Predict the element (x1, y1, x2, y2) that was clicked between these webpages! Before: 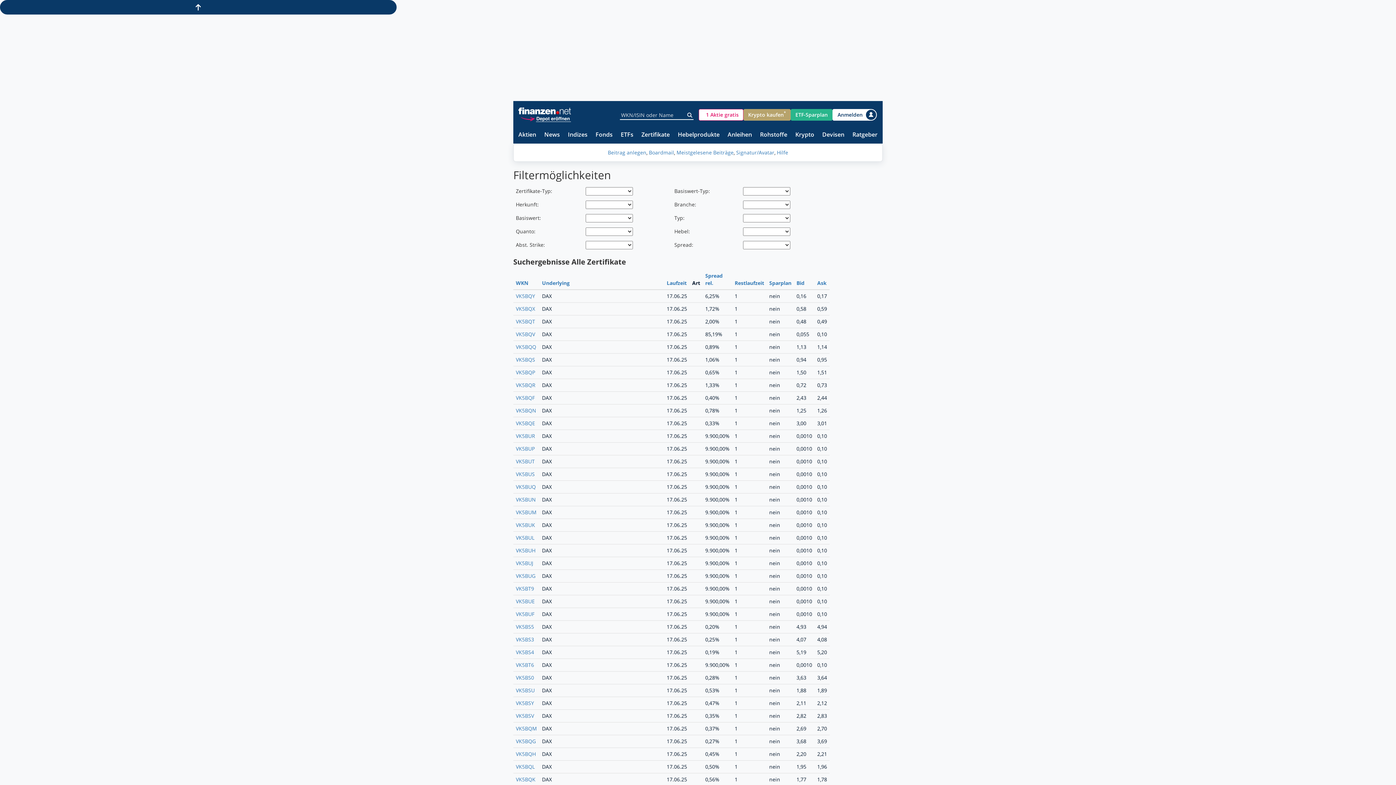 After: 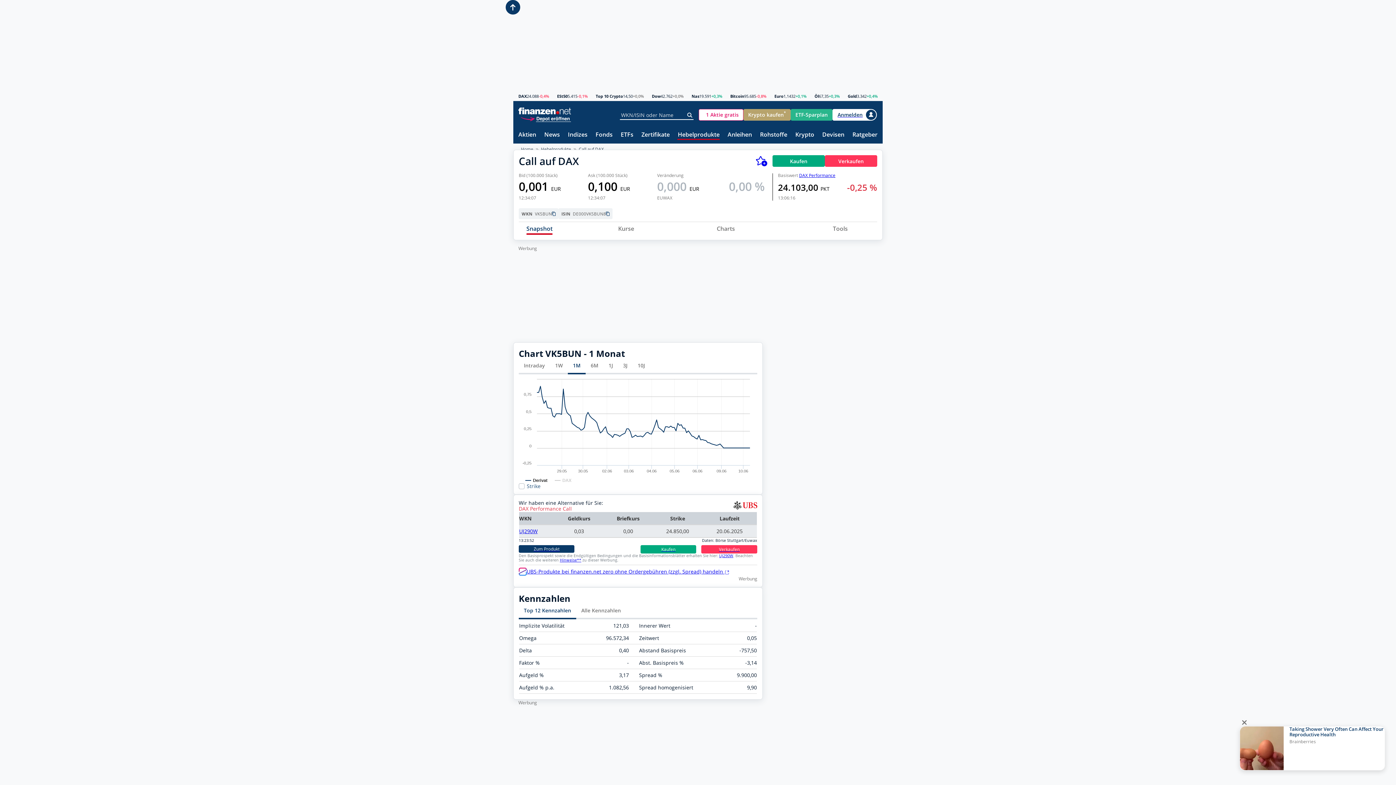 Action: label: VK5BUN bbox: (516, 496, 536, 503)